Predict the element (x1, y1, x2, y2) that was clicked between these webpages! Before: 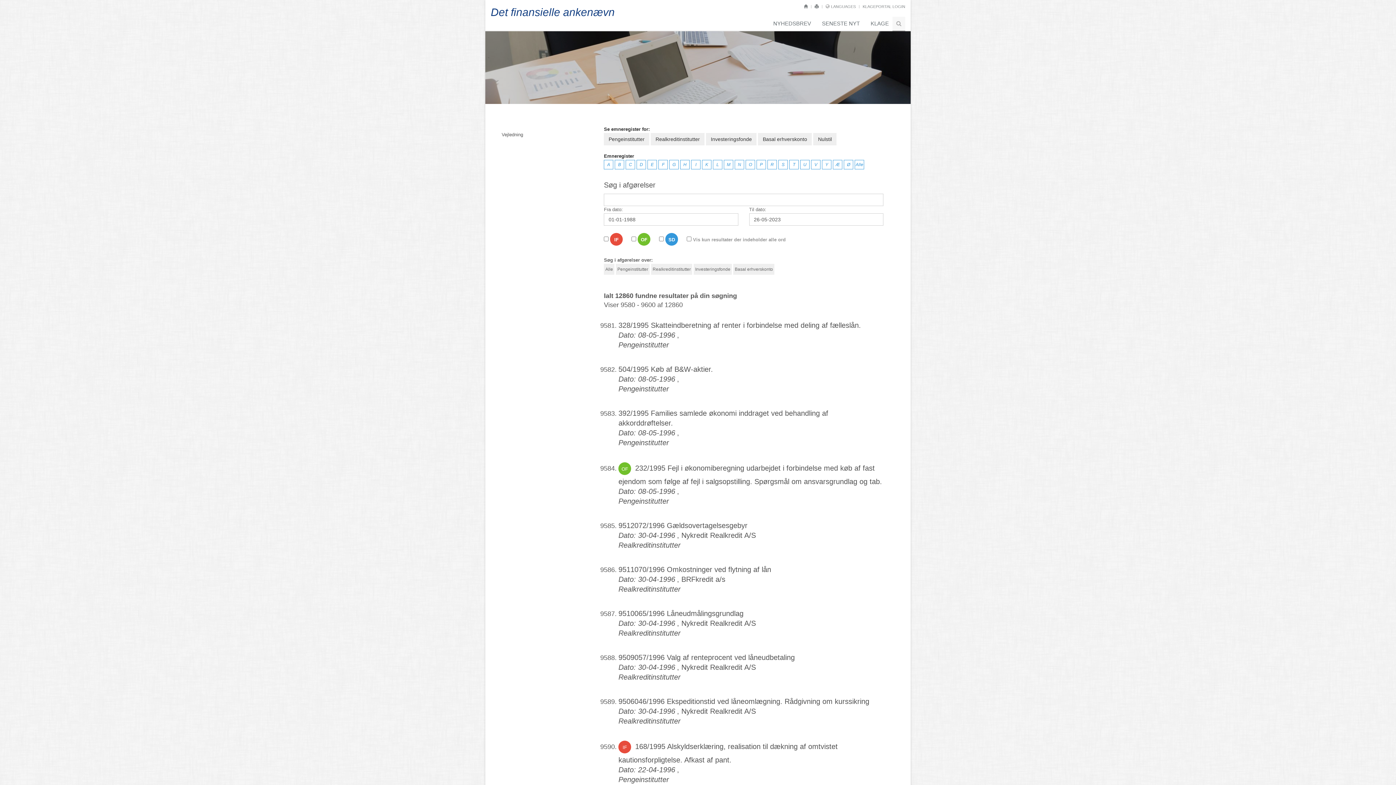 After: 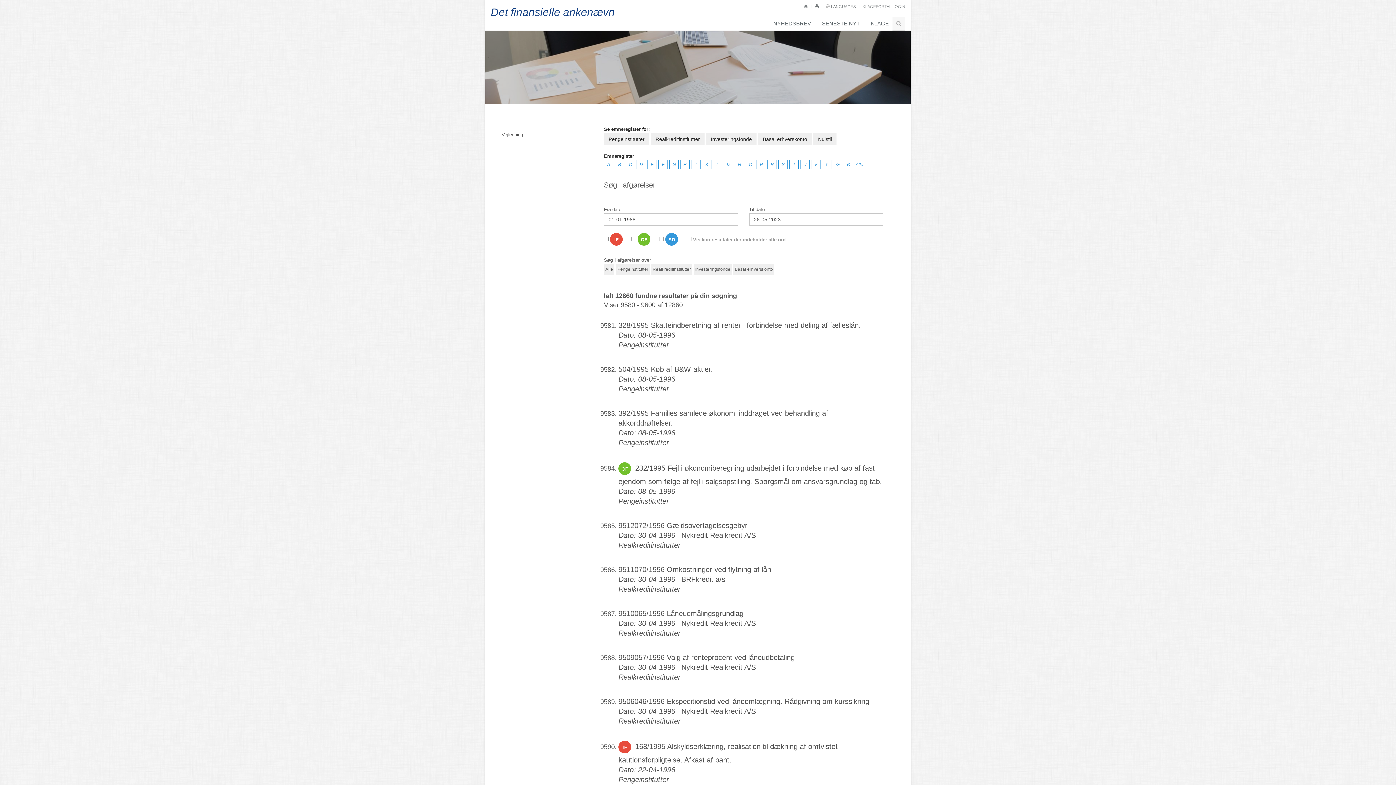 Action: bbox: (814, 4, 818, 8)